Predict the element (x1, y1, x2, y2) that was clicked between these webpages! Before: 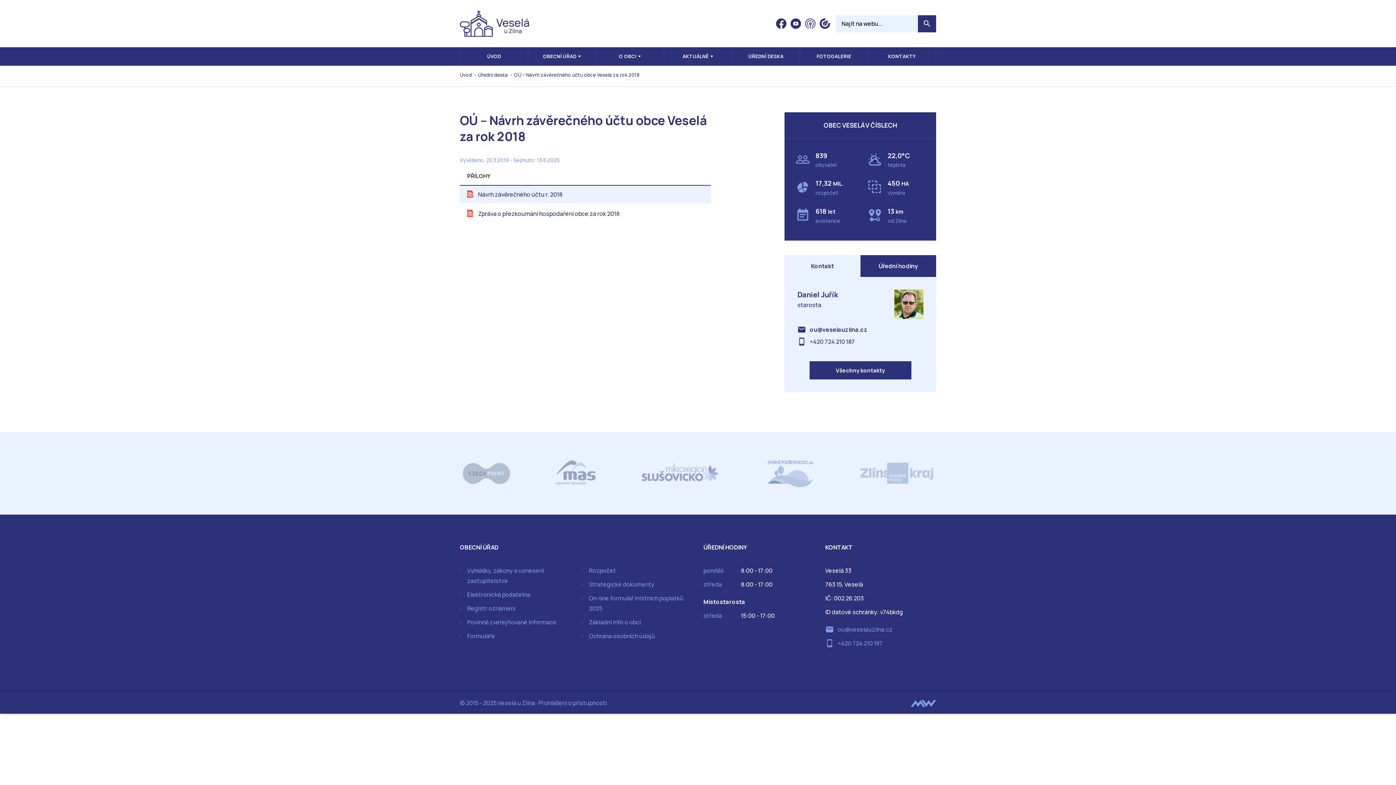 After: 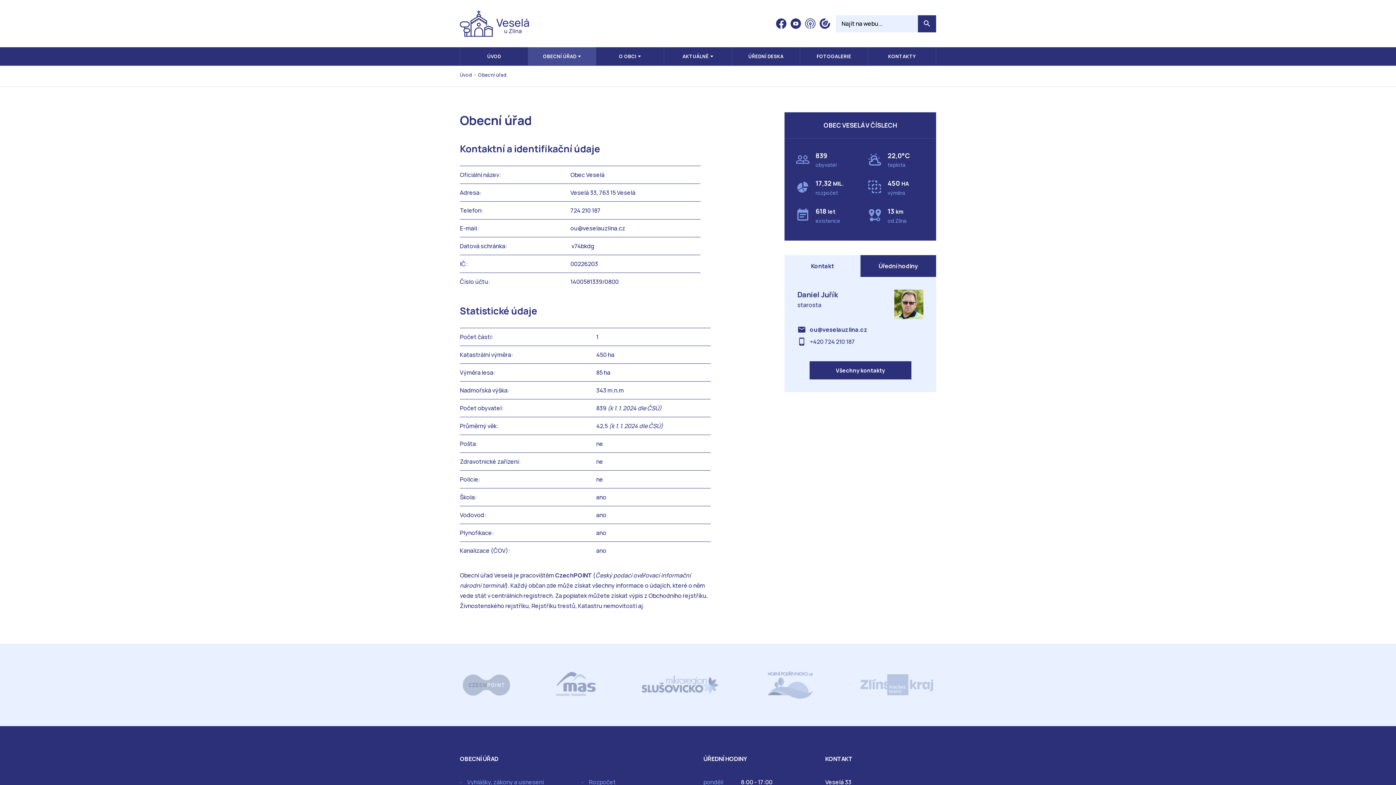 Action: label: OBECNÍ ÚŘAD bbox: (527, 47, 595, 65)